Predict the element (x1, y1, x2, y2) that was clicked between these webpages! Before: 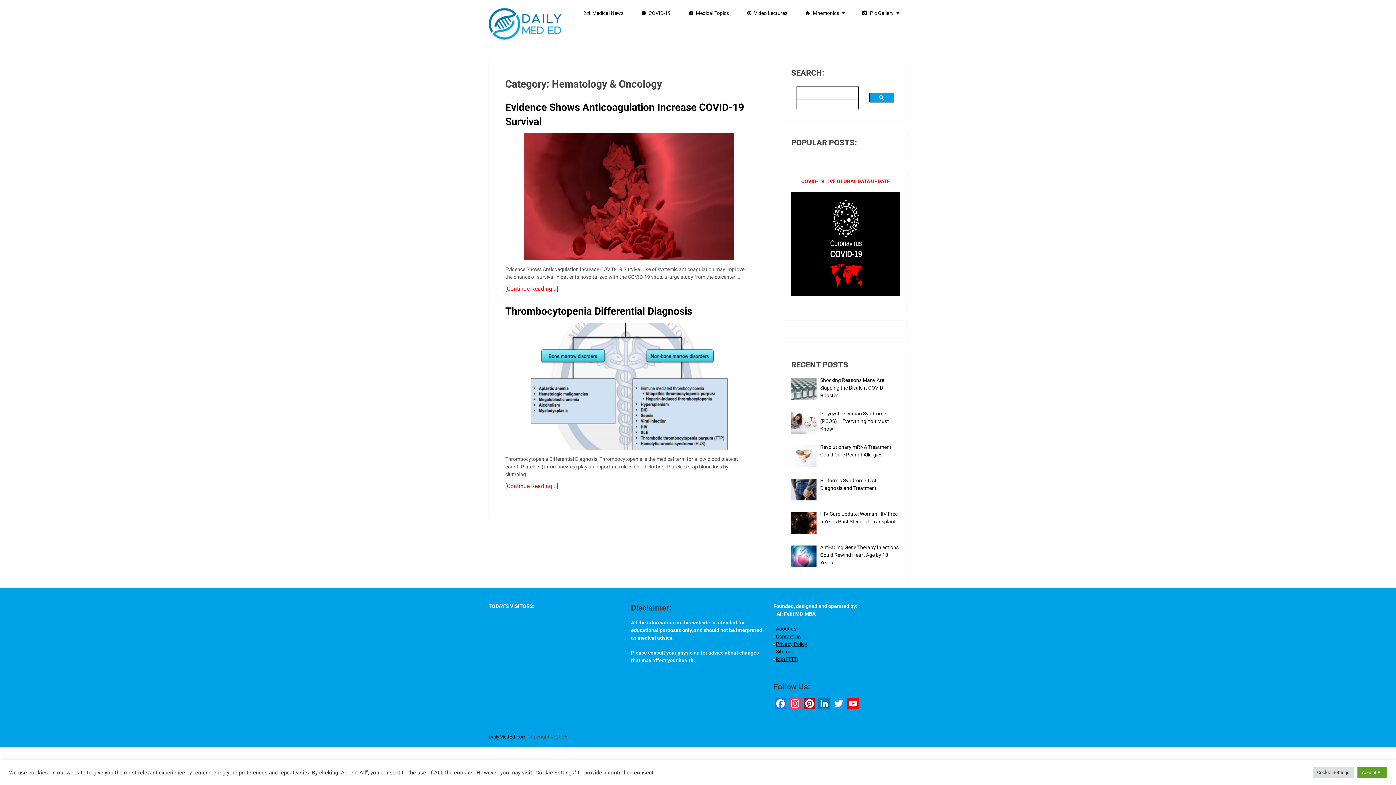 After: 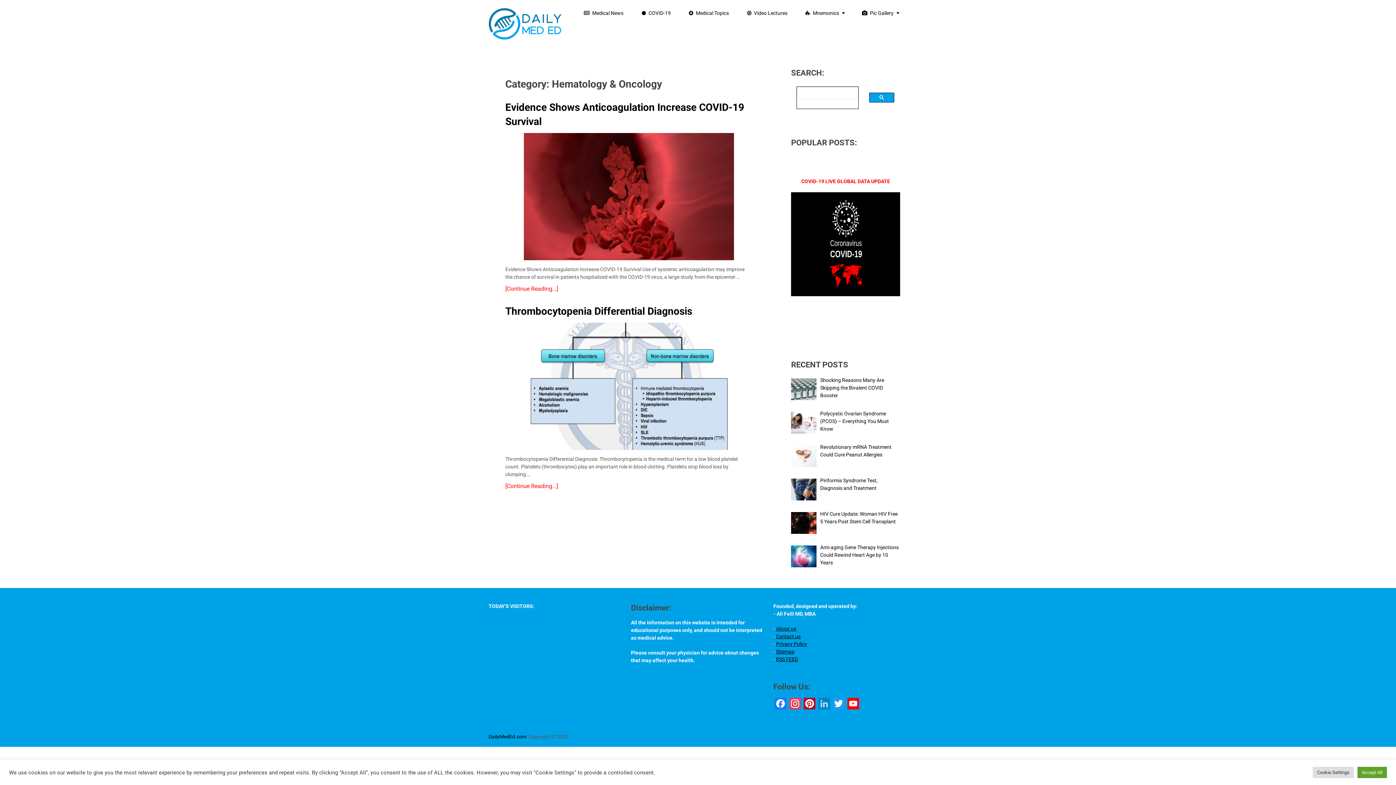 Action: bbox: (817, 698, 831, 711) label: LinkedIn